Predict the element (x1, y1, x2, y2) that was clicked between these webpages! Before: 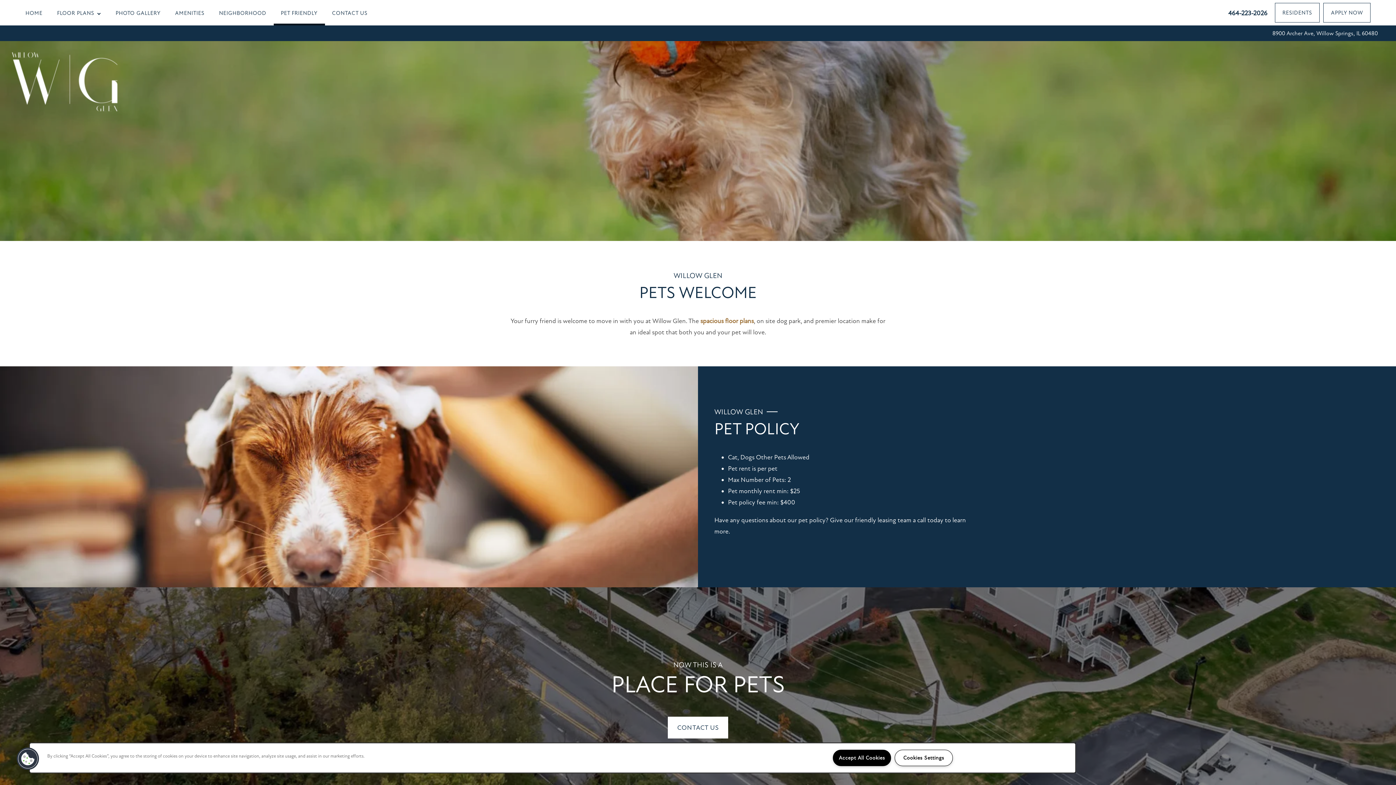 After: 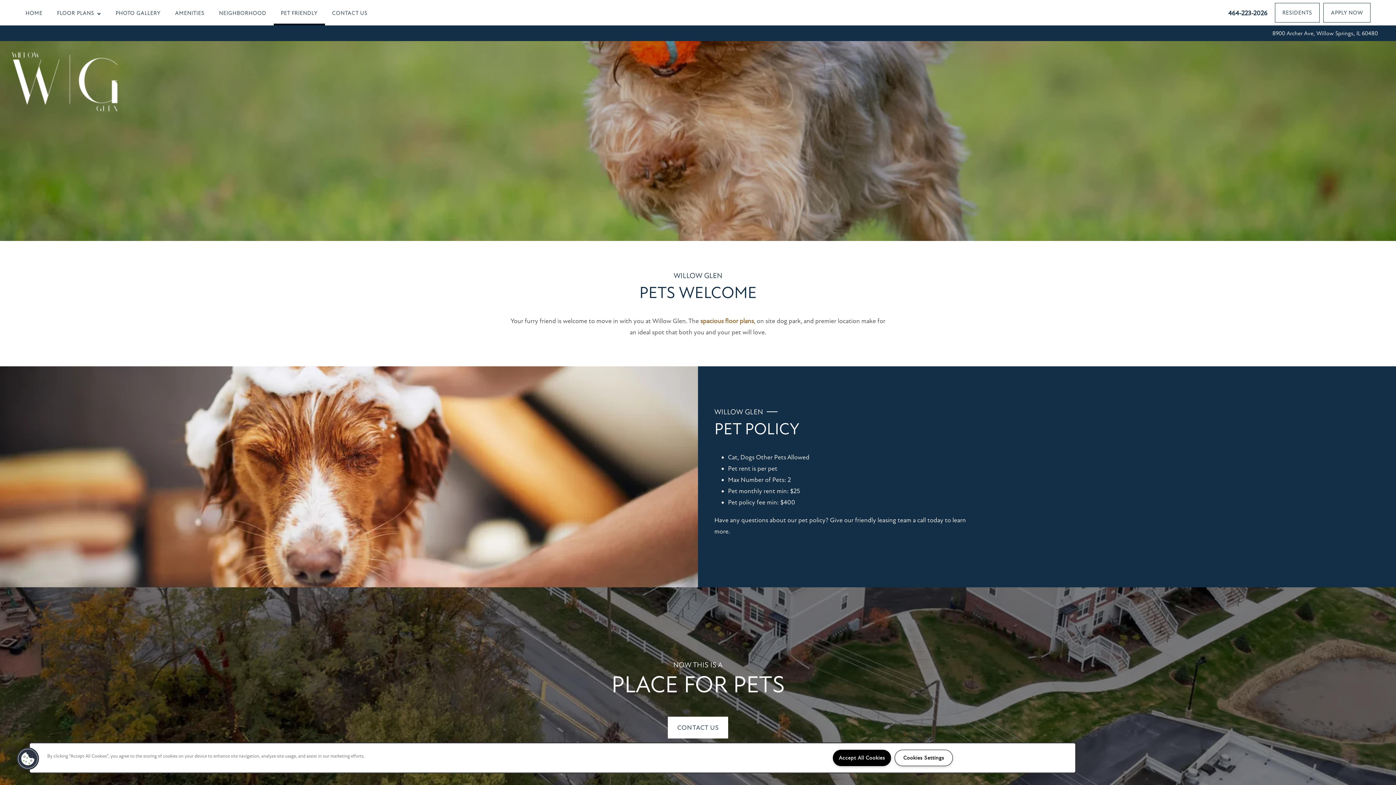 Action: bbox: (273, 0, 324, 25) label: PET FRIENDLY